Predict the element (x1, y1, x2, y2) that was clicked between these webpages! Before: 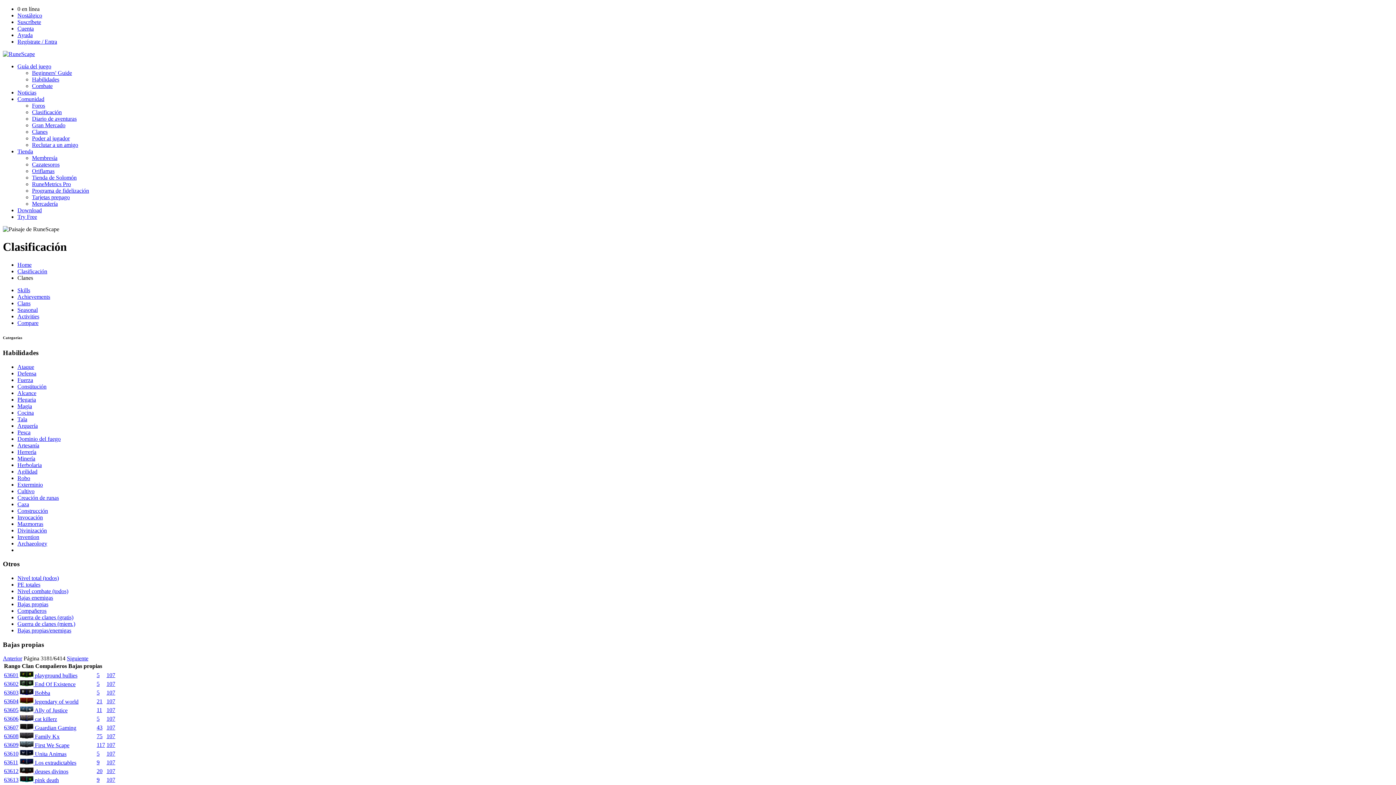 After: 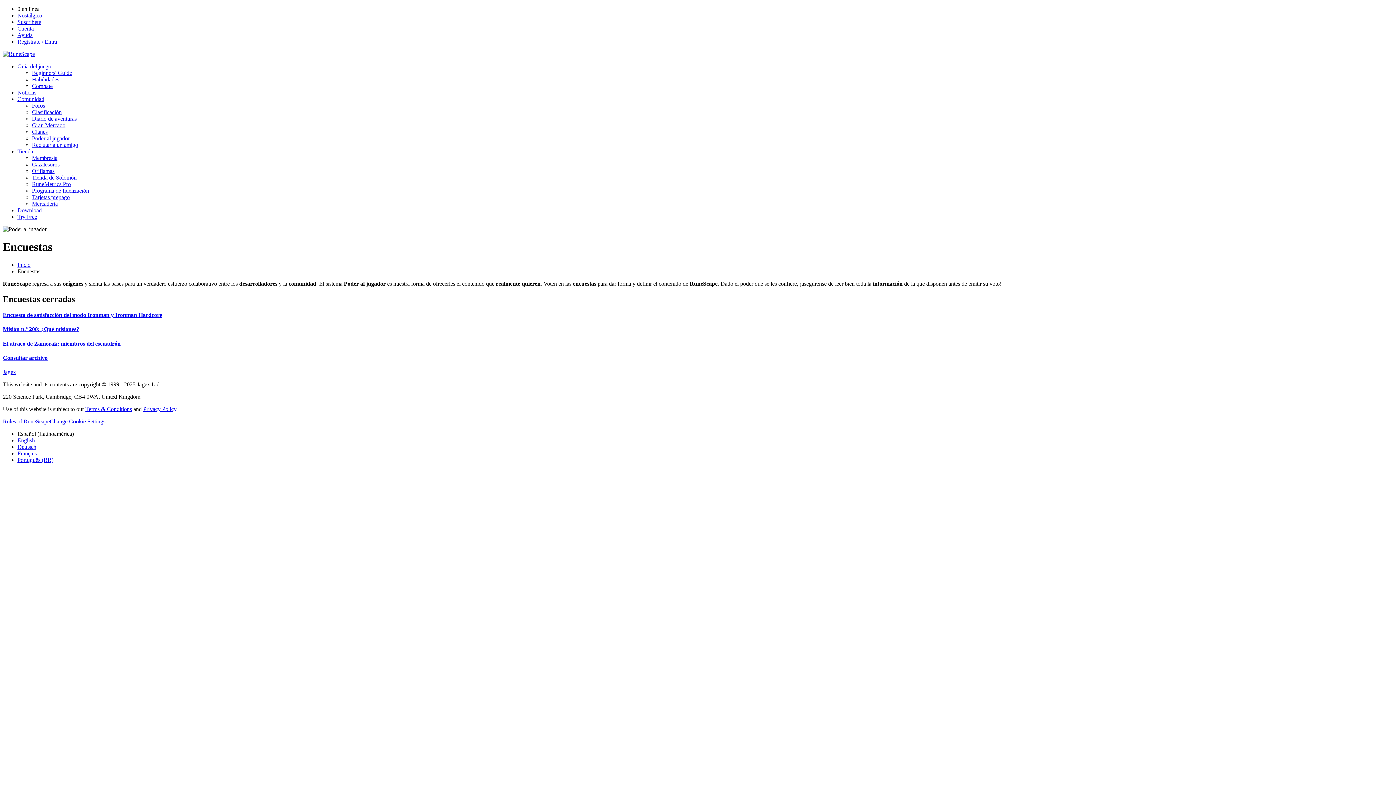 Action: bbox: (32, 135, 69, 141) label: Poder al jugador